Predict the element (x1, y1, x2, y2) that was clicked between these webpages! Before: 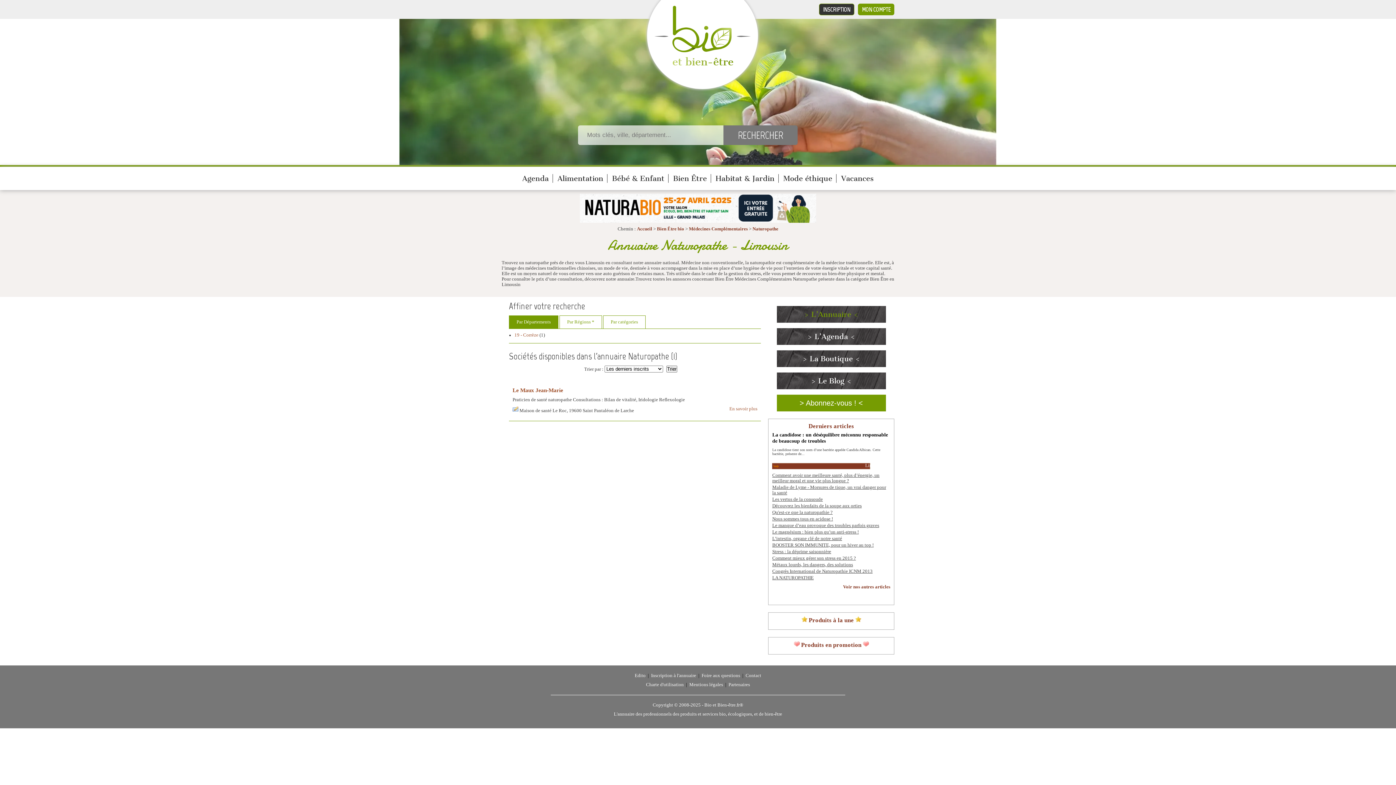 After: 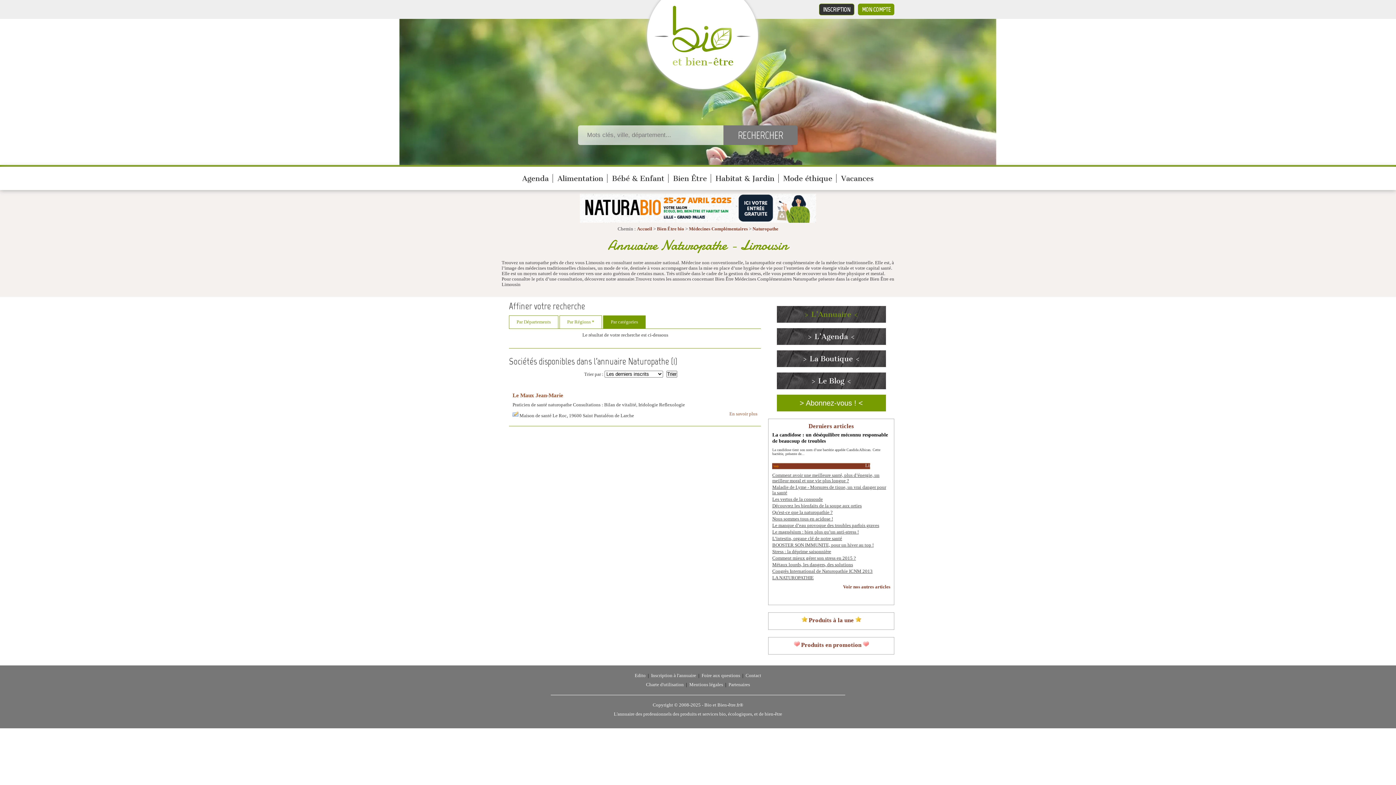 Action: bbox: (603, 315, 645, 328) label: Par catégories